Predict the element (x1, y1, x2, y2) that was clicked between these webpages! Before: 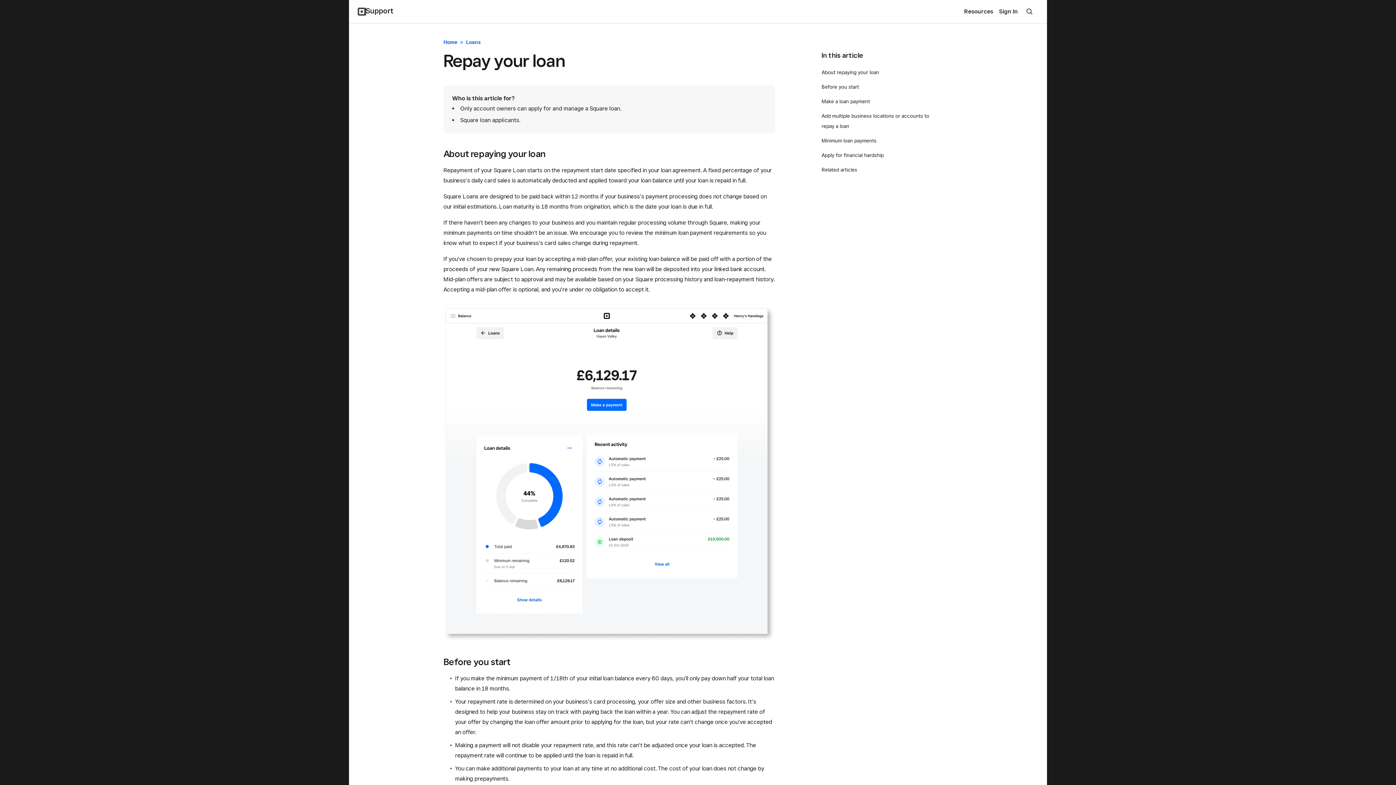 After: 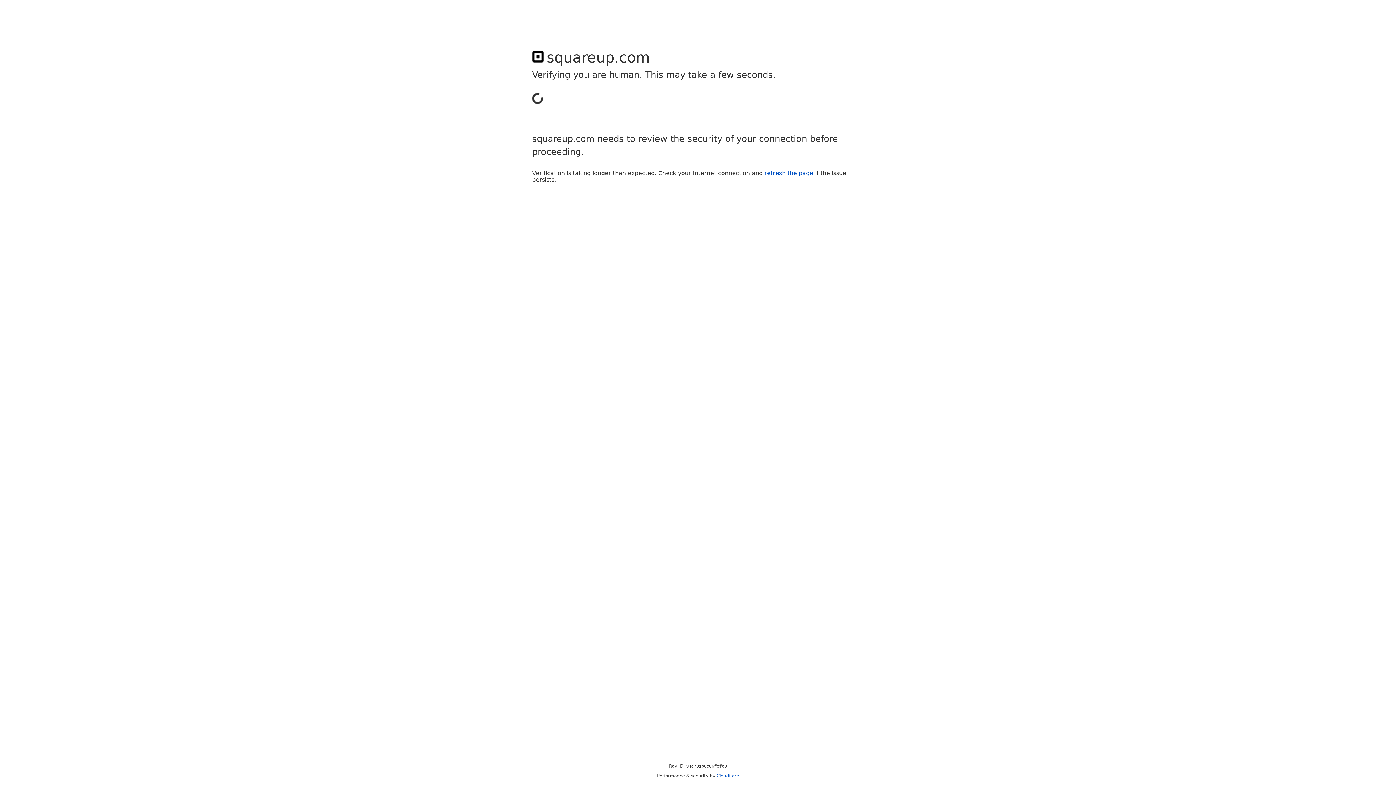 Action: bbox: (996, 3, 1021, 19) label: Sign In